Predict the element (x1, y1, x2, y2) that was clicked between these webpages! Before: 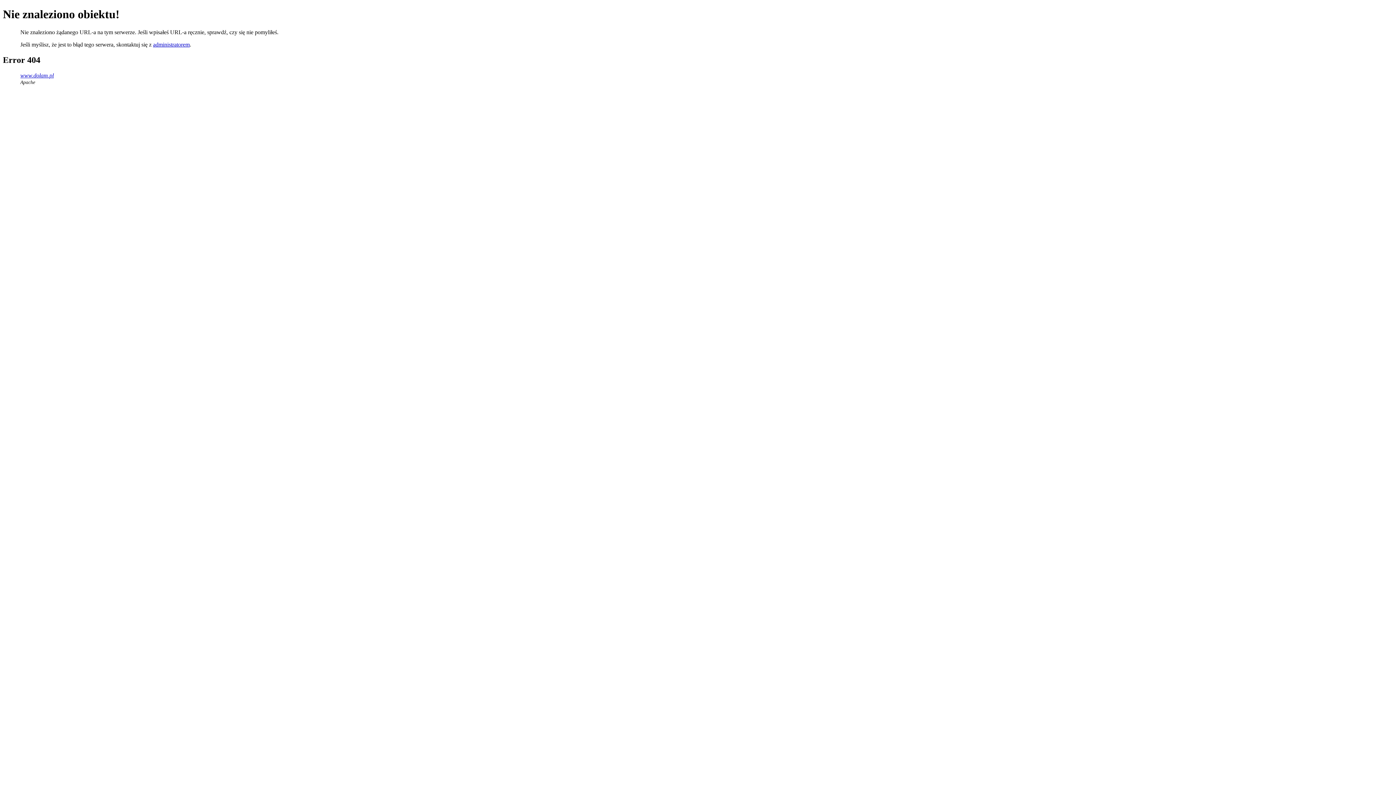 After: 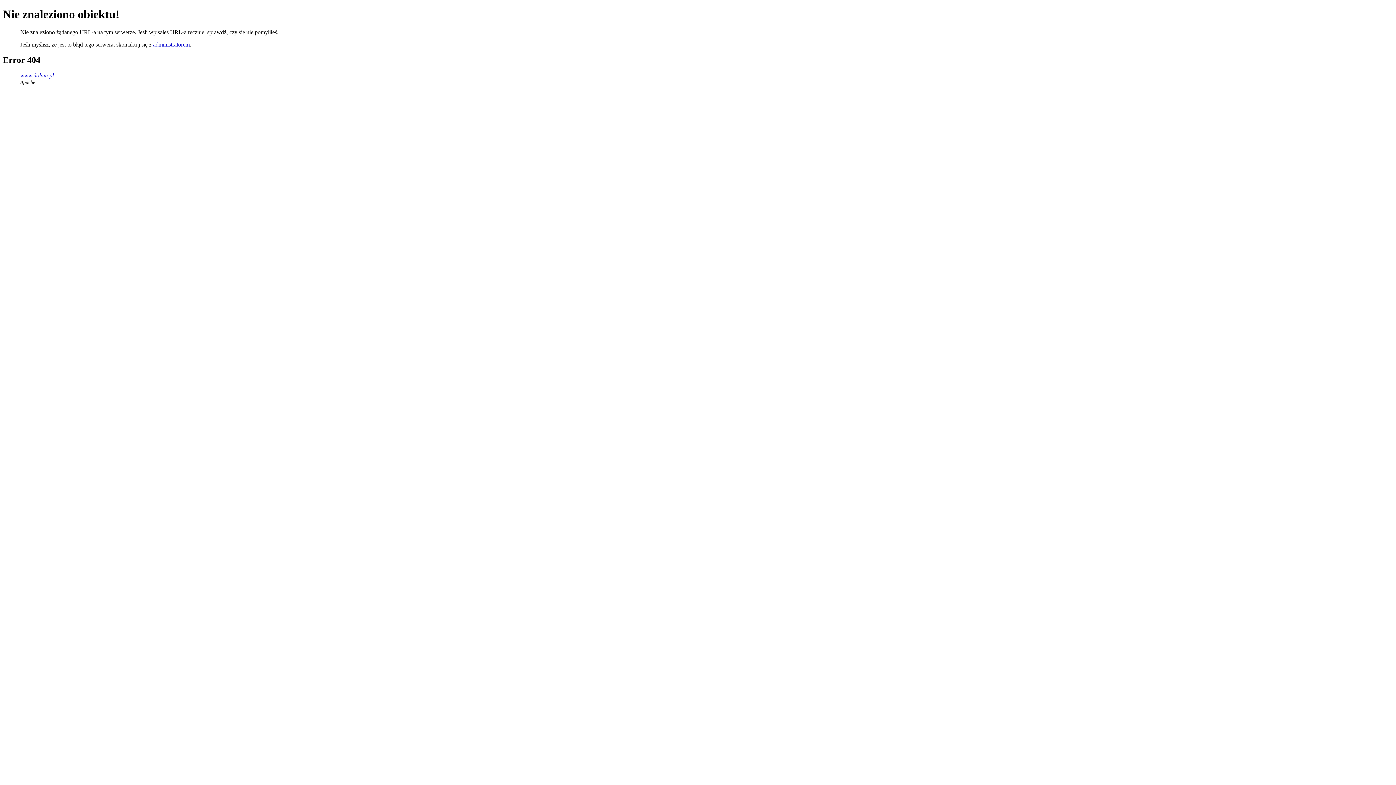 Action: bbox: (153, 41, 189, 47) label: administratorem